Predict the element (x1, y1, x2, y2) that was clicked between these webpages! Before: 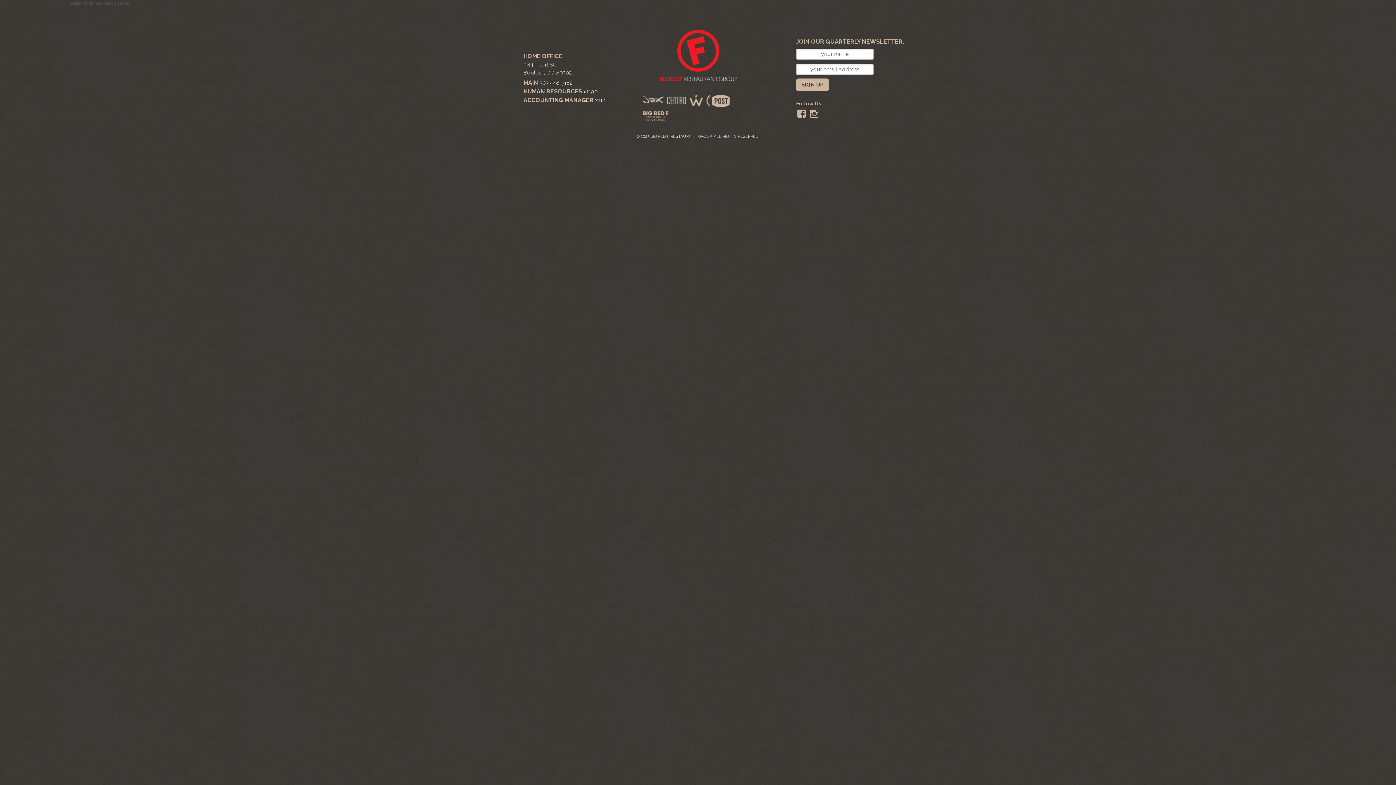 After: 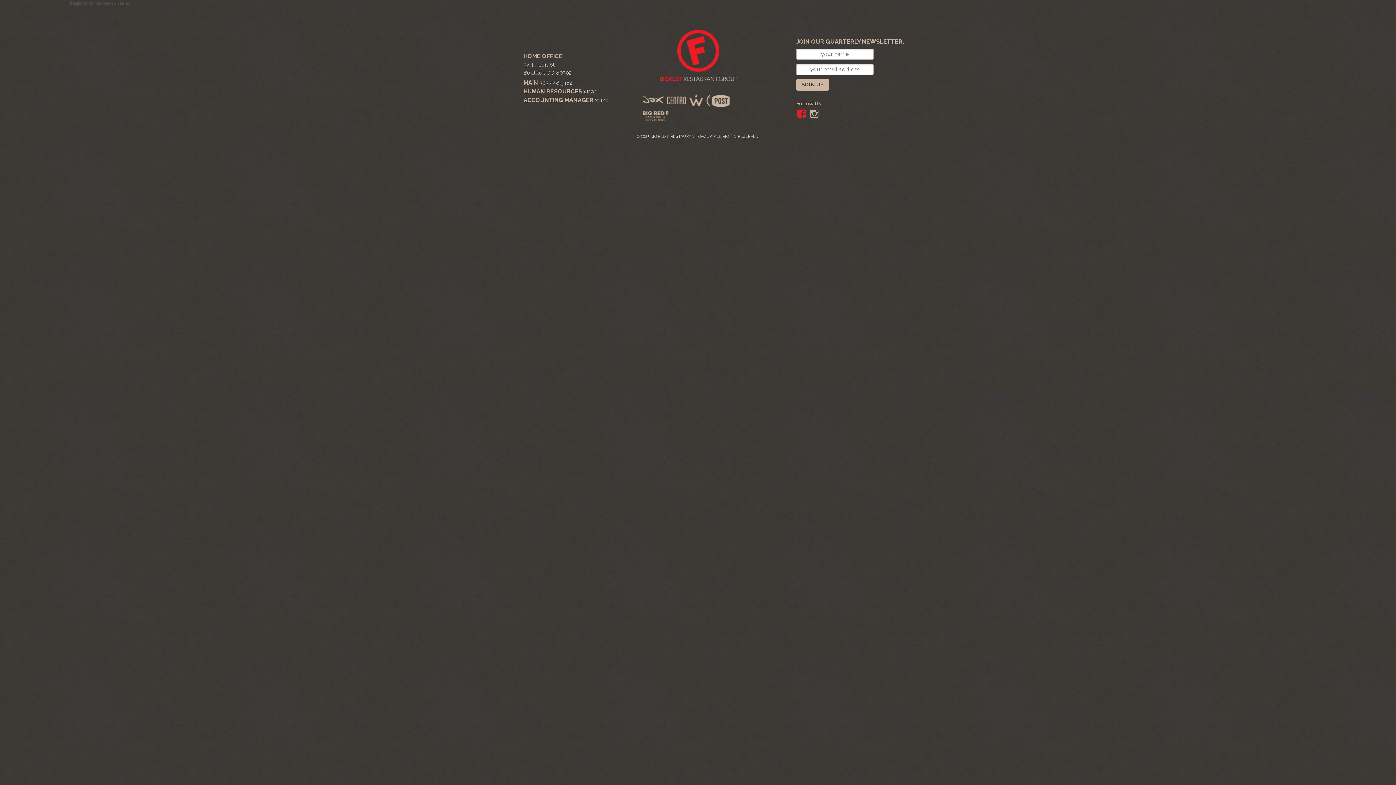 Action: label: Facebook bbox: (796, 109, 808, 119)